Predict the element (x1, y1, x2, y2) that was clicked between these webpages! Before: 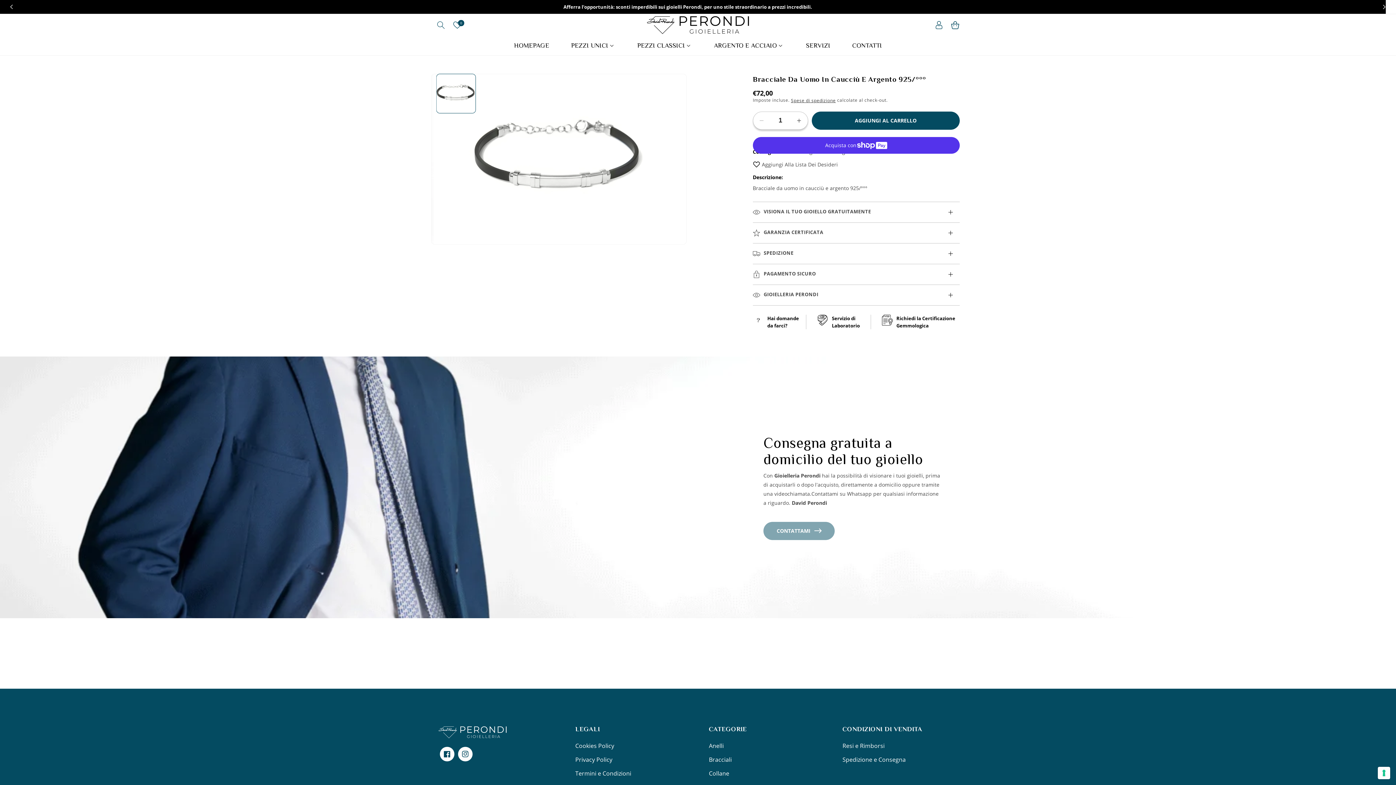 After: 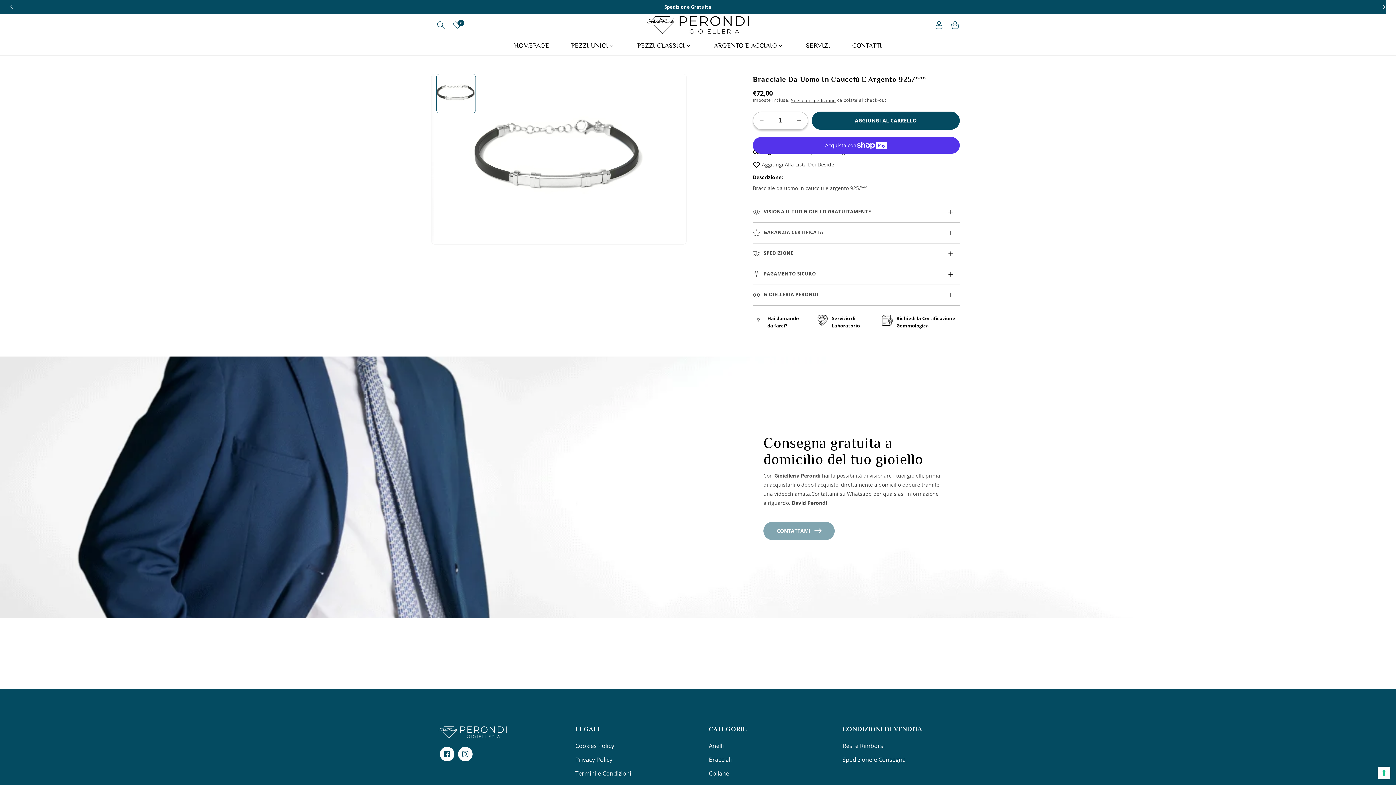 Action: label: Add to wishlist bbox: (753, 159, 760, 169)